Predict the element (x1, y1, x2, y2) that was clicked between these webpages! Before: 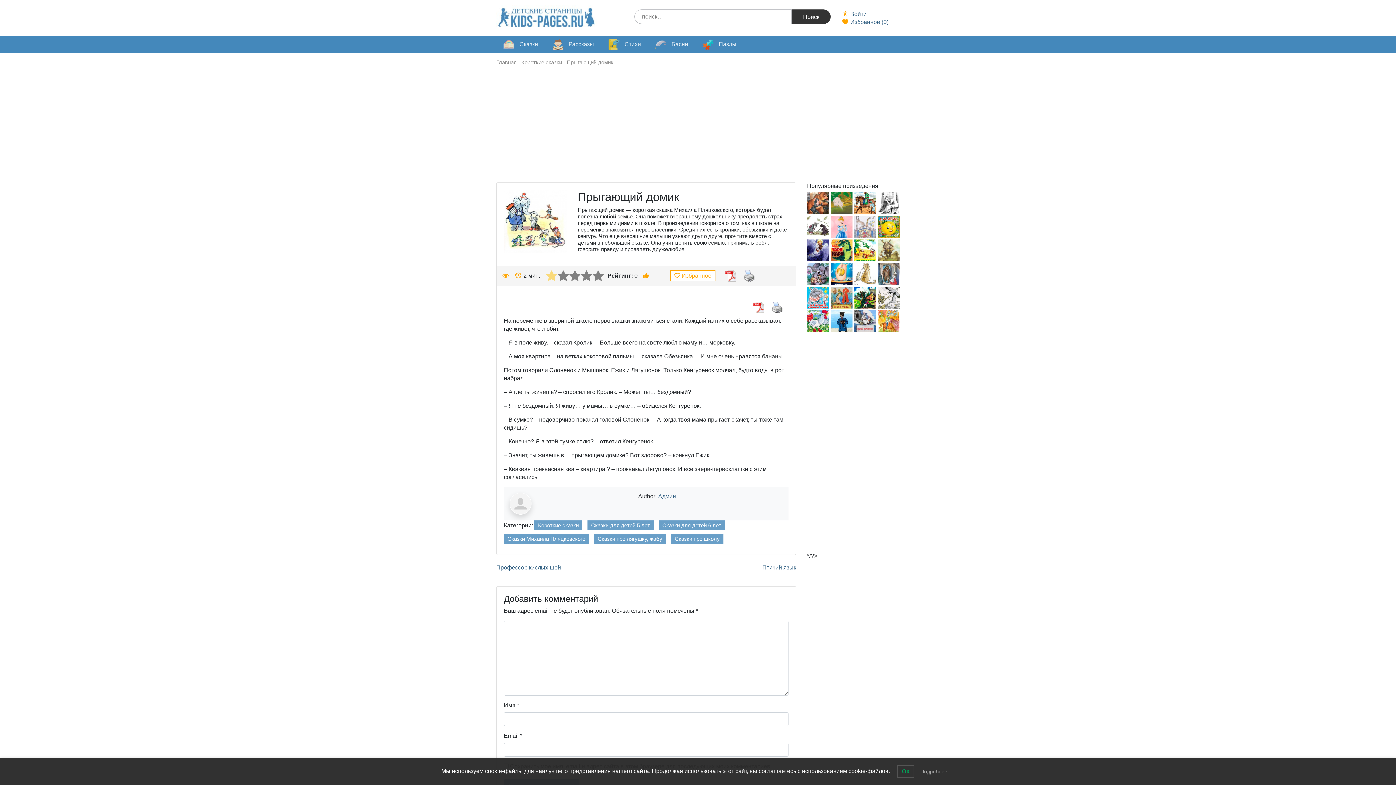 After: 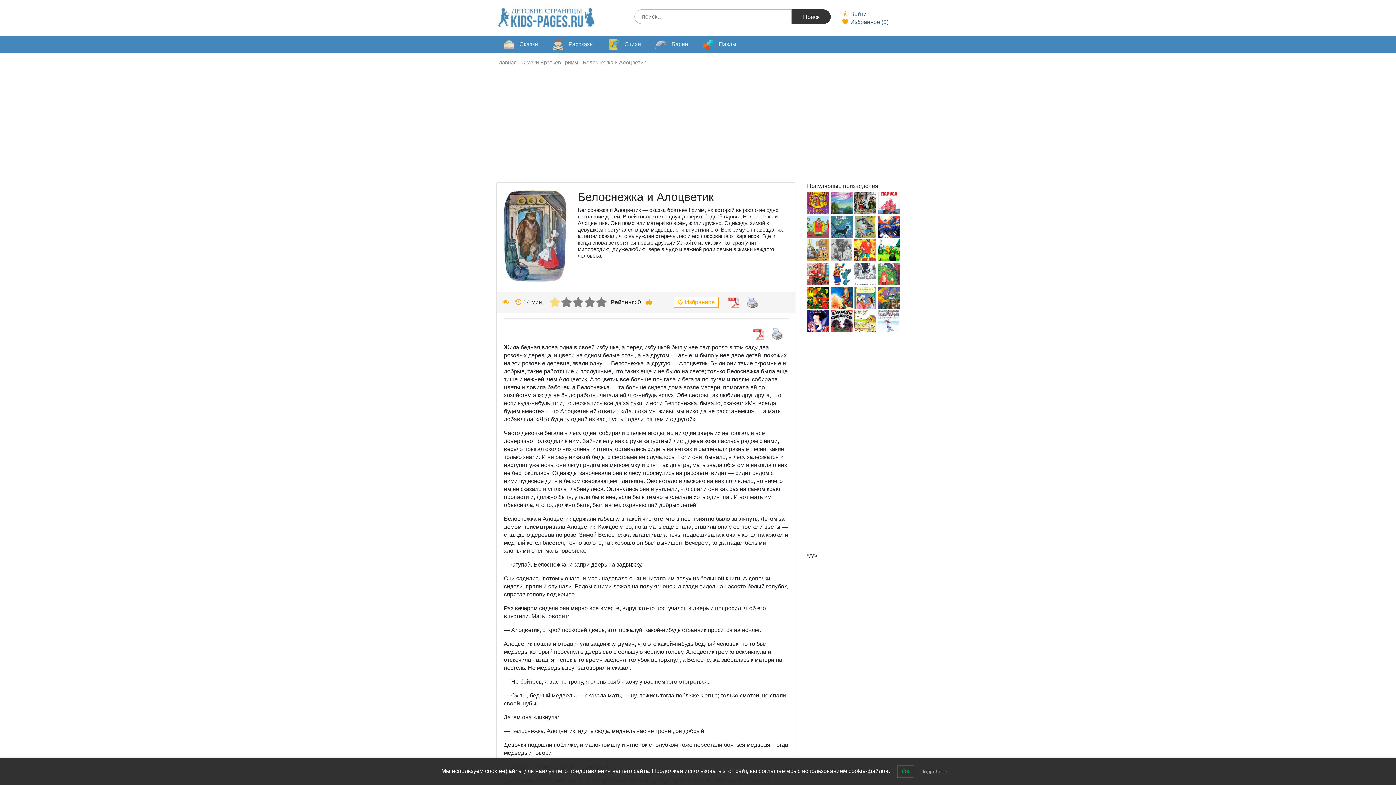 Action: bbox: (878, 263, 900, 285) label: Белоснежка и Алоцветик